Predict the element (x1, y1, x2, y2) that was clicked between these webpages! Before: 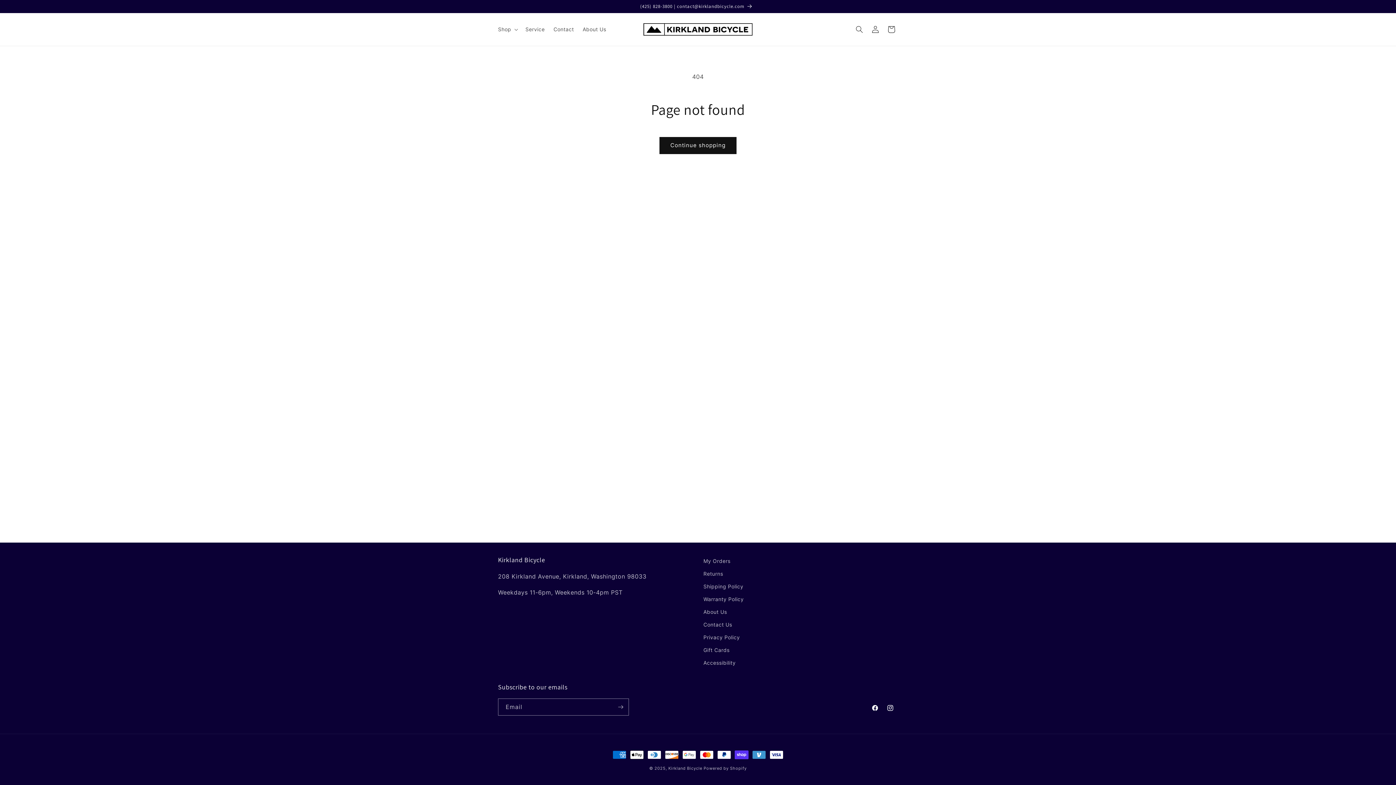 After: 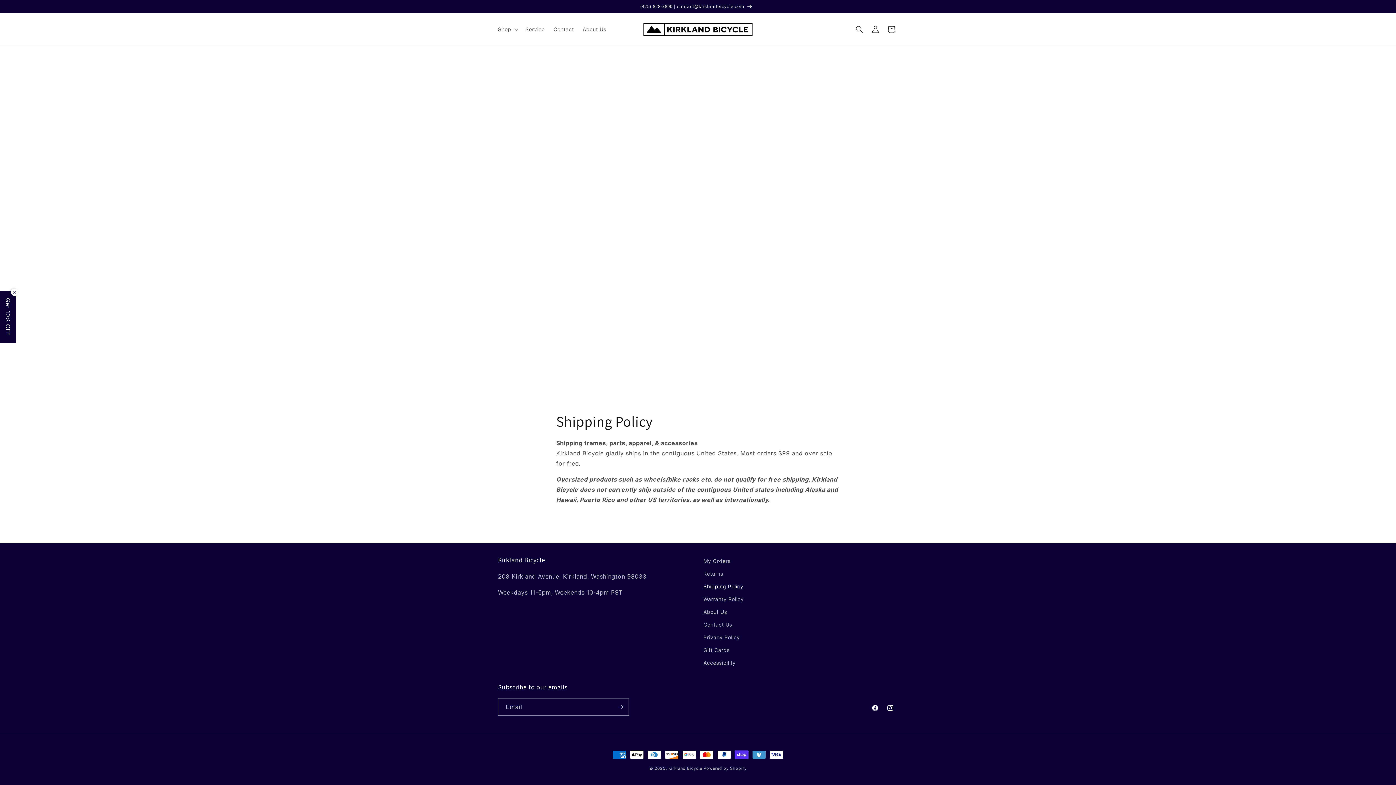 Action: bbox: (490, 0, 903, 13) label: Free Shipping Over $99+